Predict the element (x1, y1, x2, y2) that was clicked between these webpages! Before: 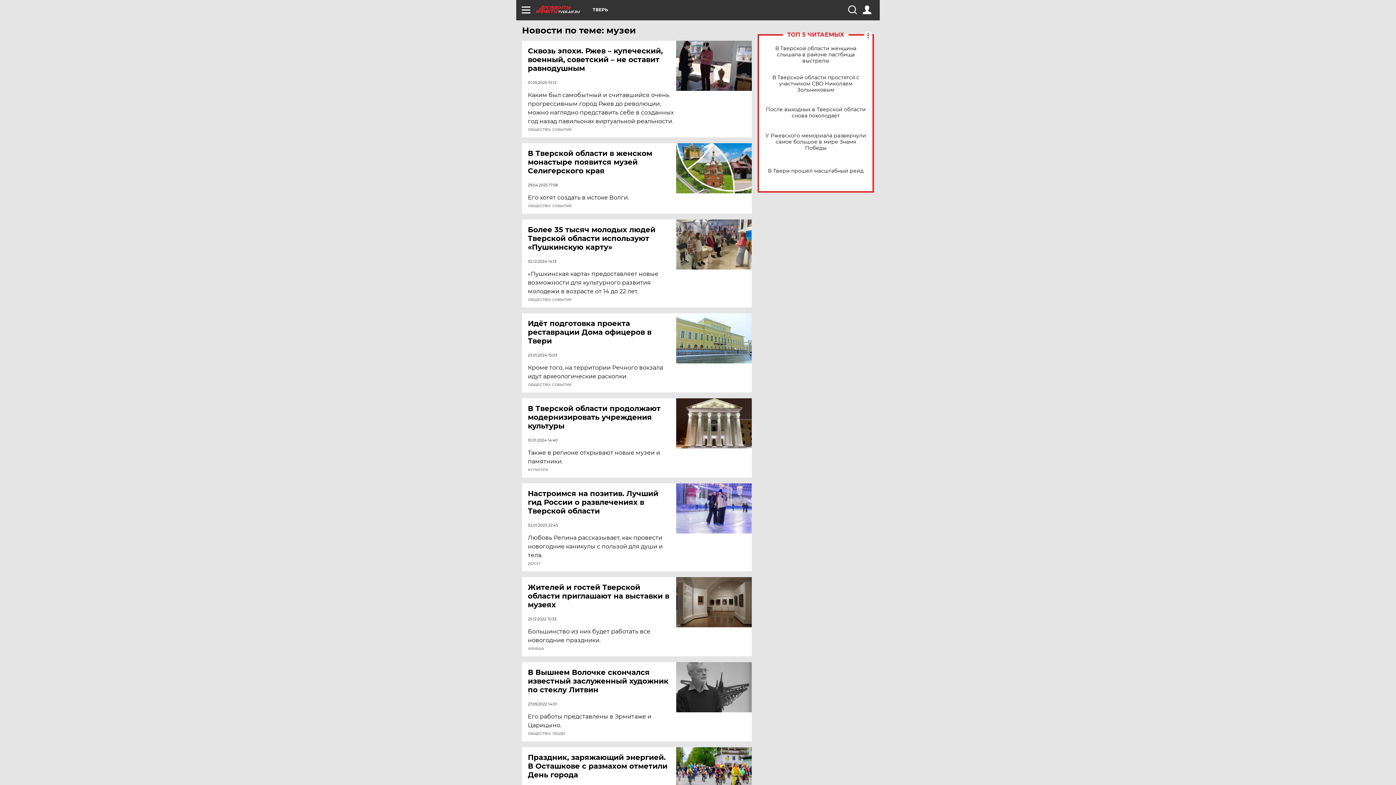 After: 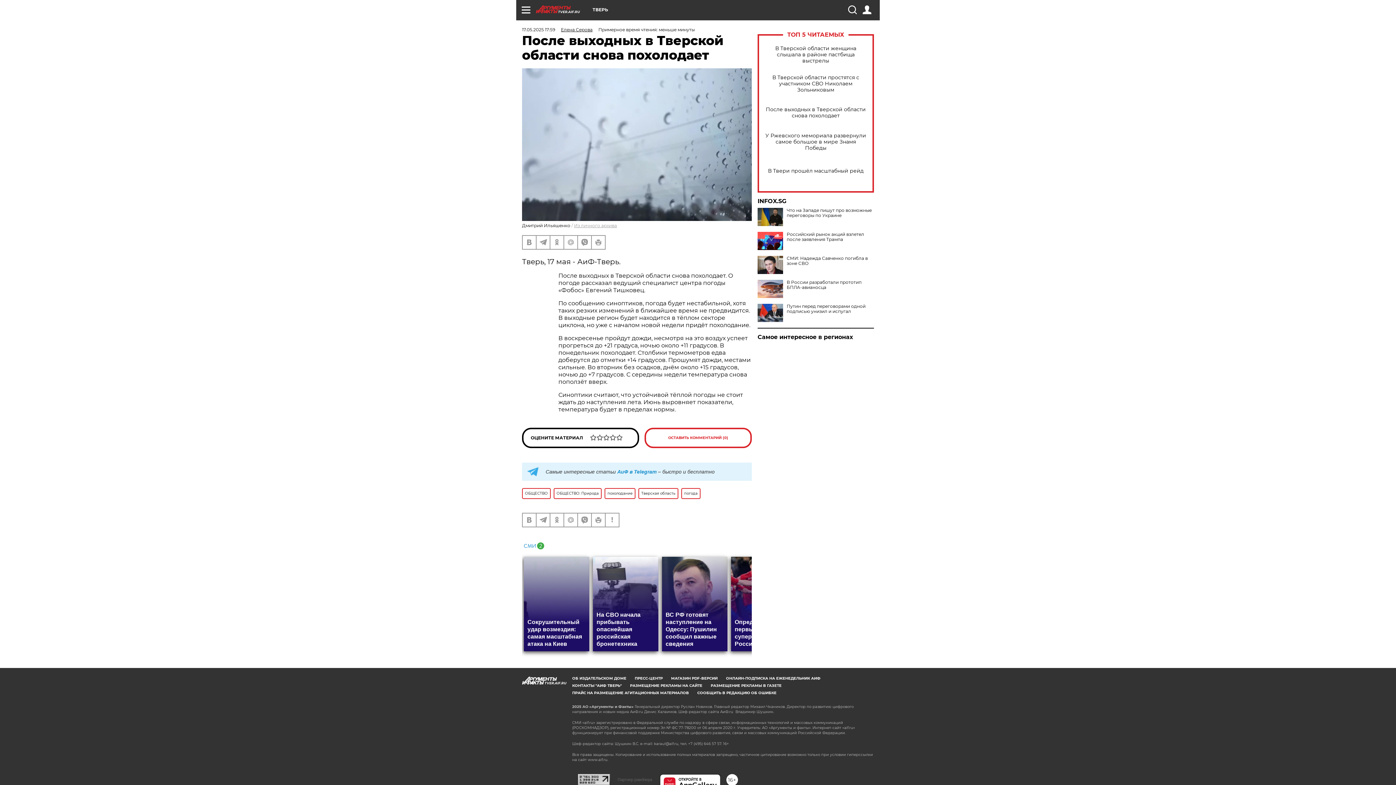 Action: bbox: (765, 106, 866, 118) label: После выходных в Тверской области снова похолодает